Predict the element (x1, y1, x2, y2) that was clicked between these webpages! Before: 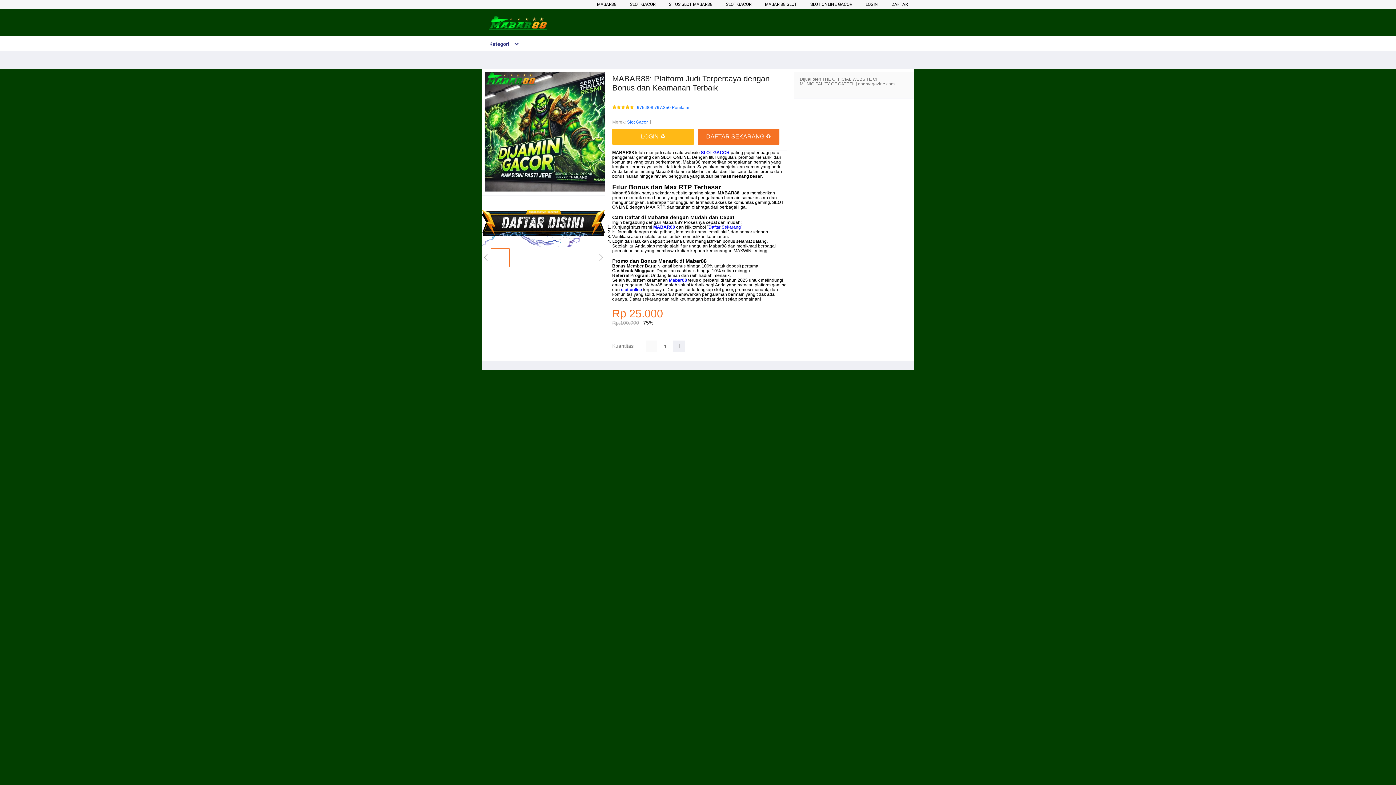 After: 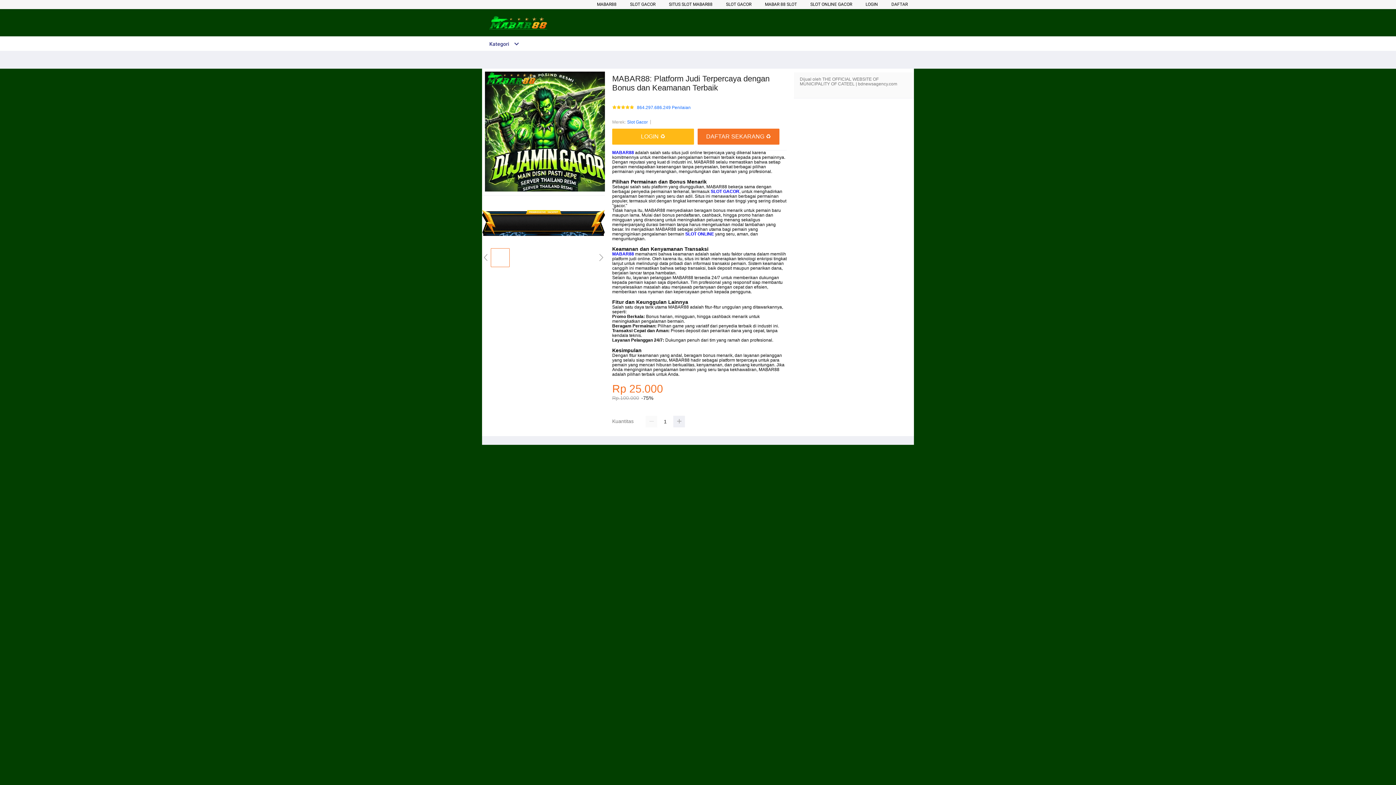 Action: label: slot online bbox: (621, 287, 642, 292)